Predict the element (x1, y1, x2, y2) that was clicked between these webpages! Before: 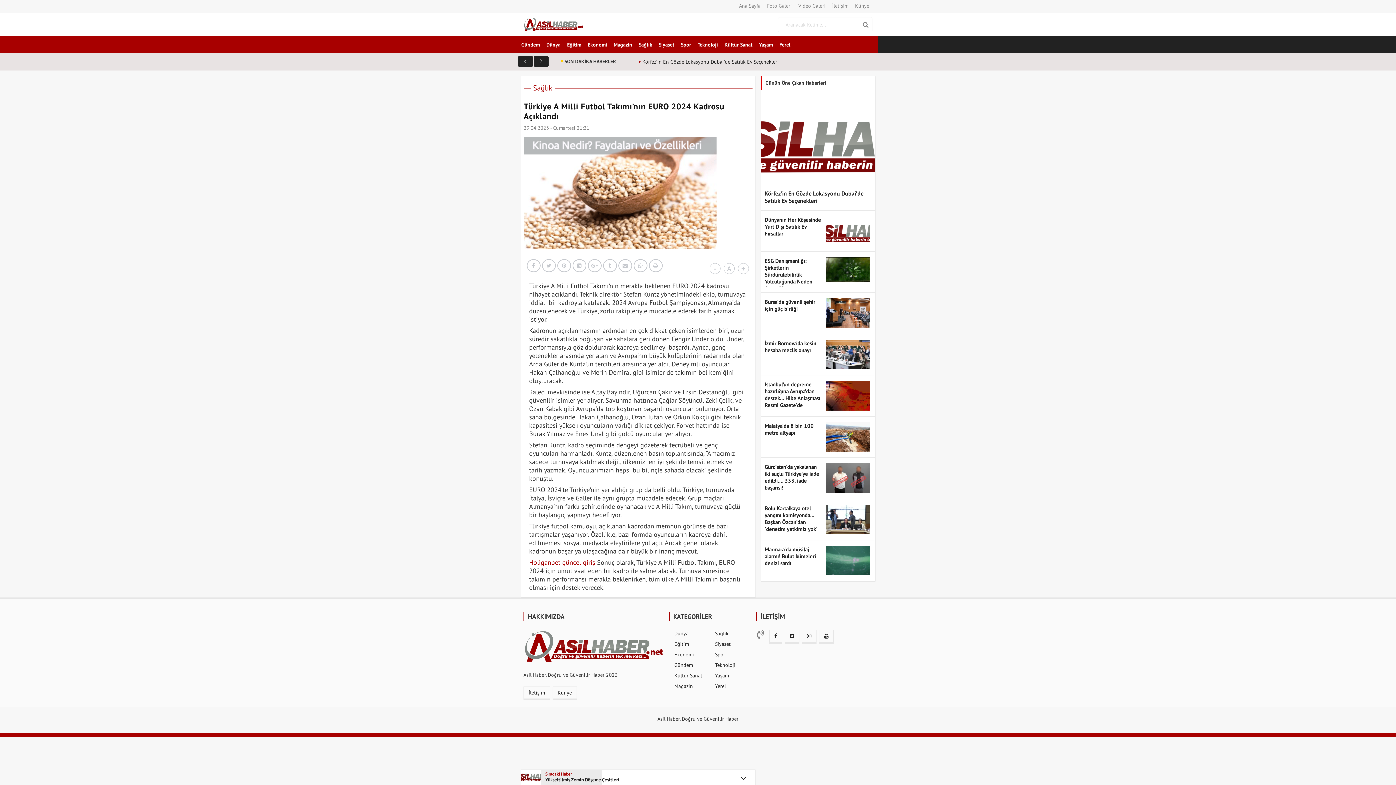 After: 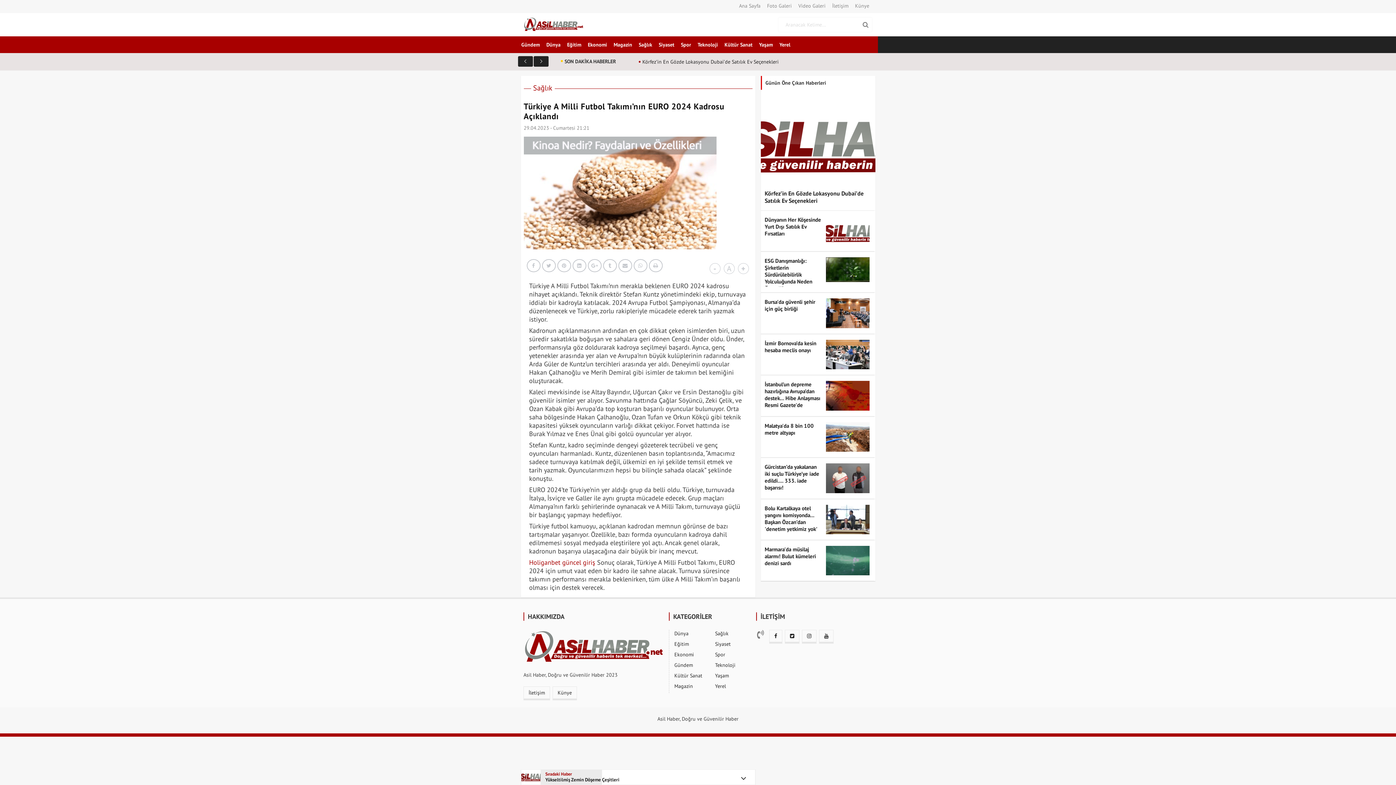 Action: bbox: (802, 630, 816, 644)